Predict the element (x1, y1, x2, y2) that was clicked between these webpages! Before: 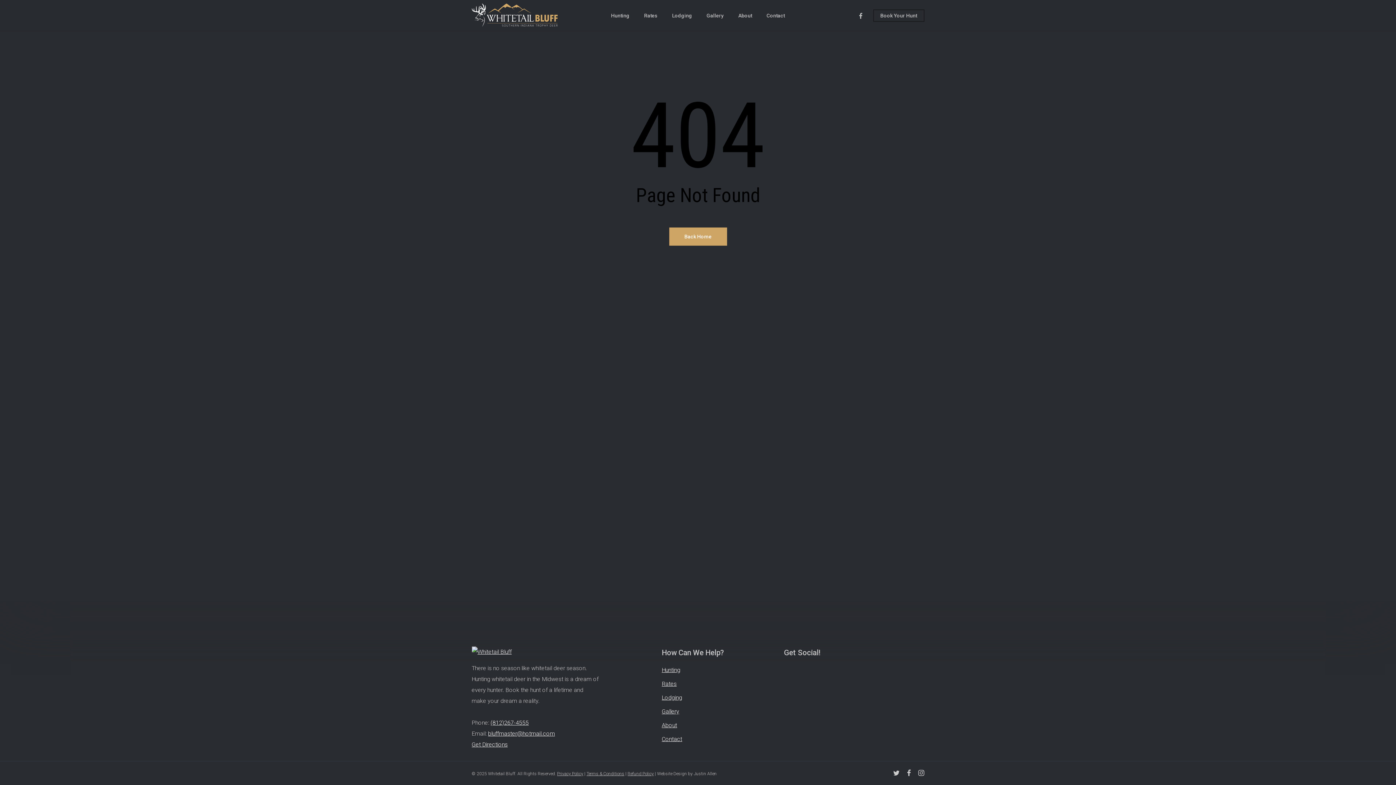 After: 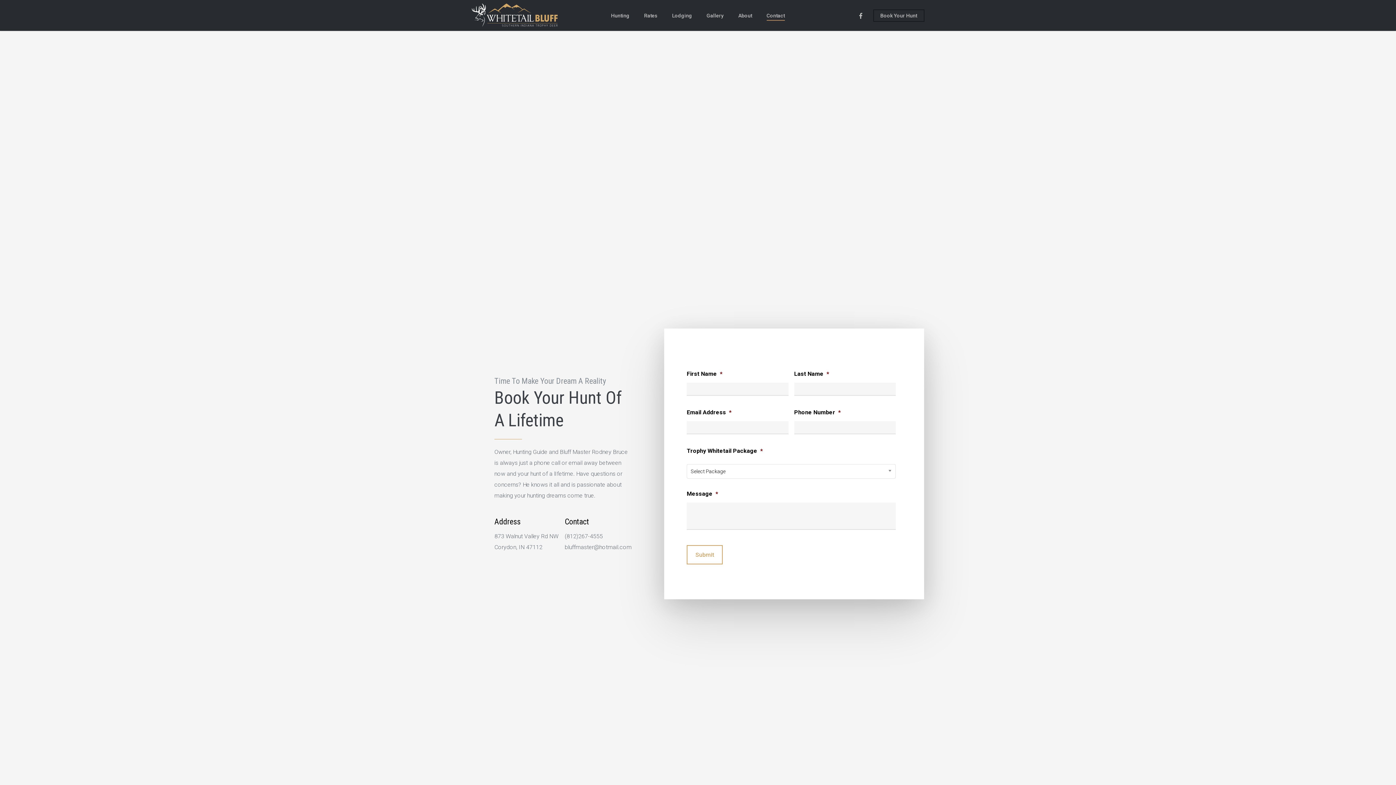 Action: label: Contact bbox: (766, 12, 785, 18)